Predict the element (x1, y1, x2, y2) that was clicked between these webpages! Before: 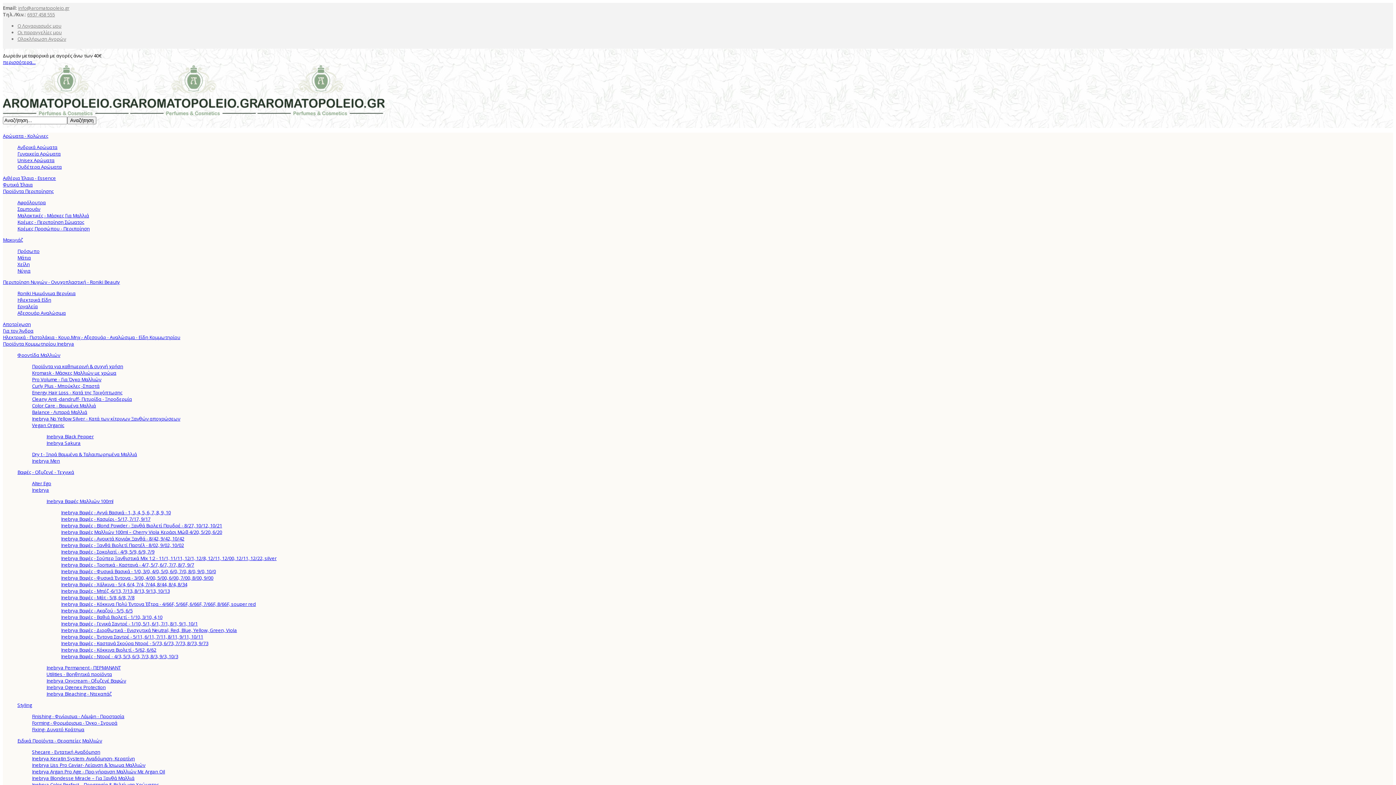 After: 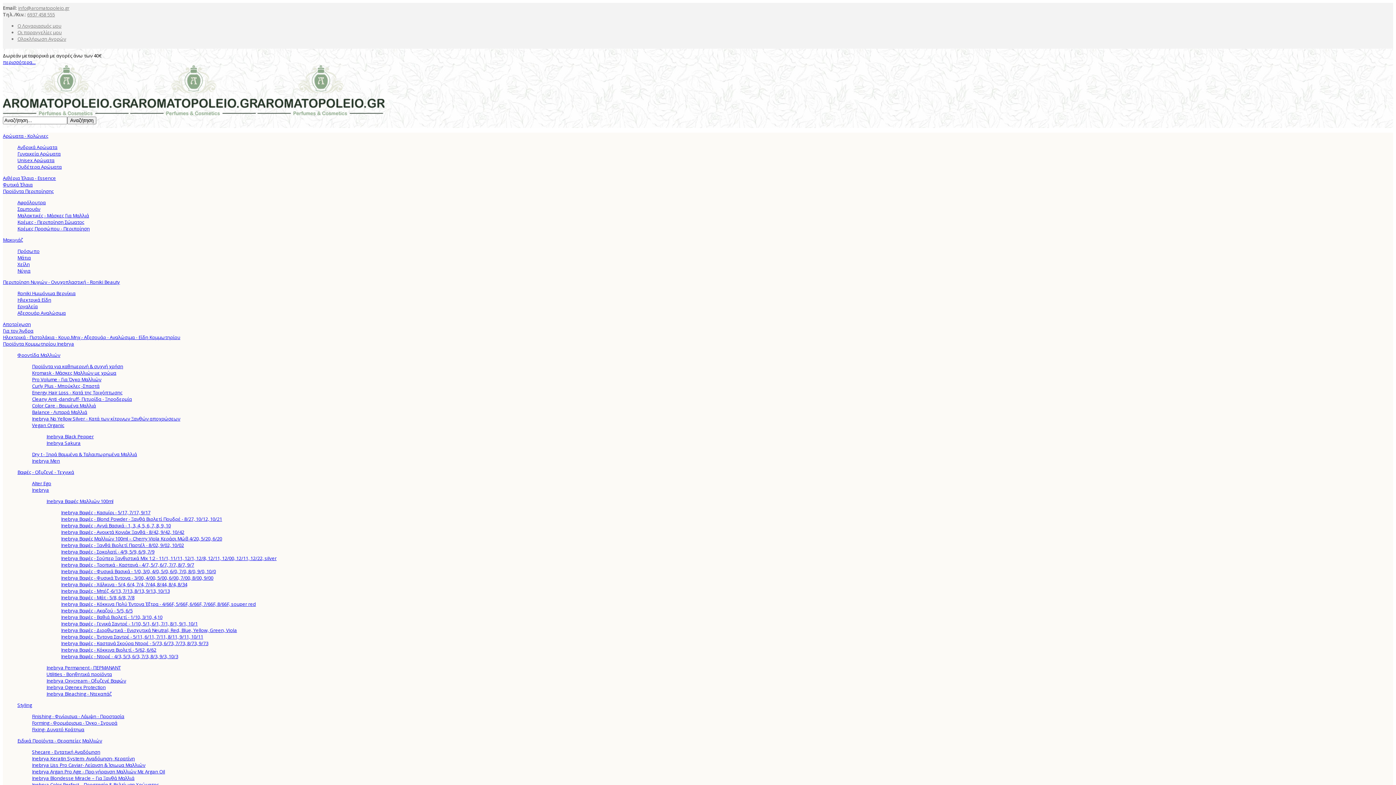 Action: bbox: (32, 389, 122, 396) label: Energy Hair Loss - Κατά της Τριχόπτωσης